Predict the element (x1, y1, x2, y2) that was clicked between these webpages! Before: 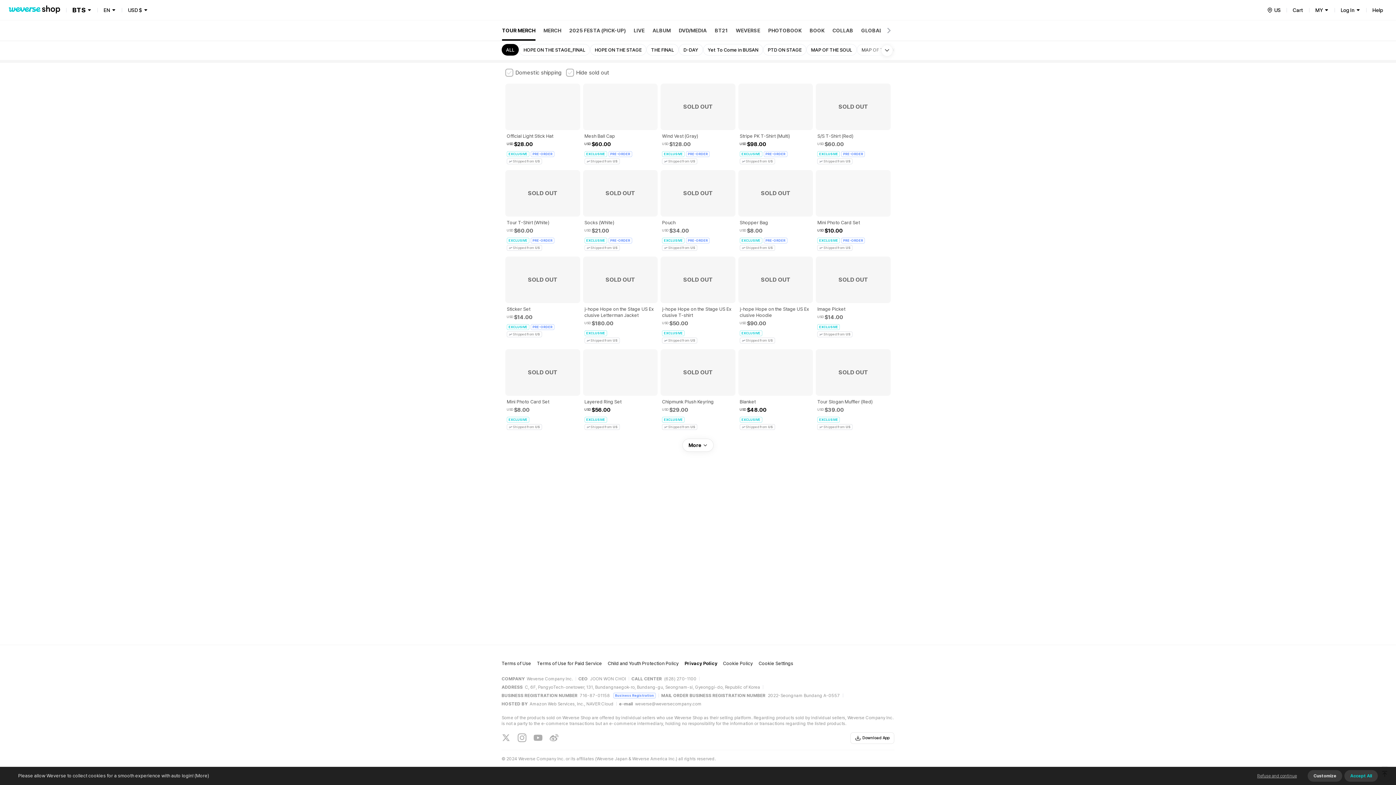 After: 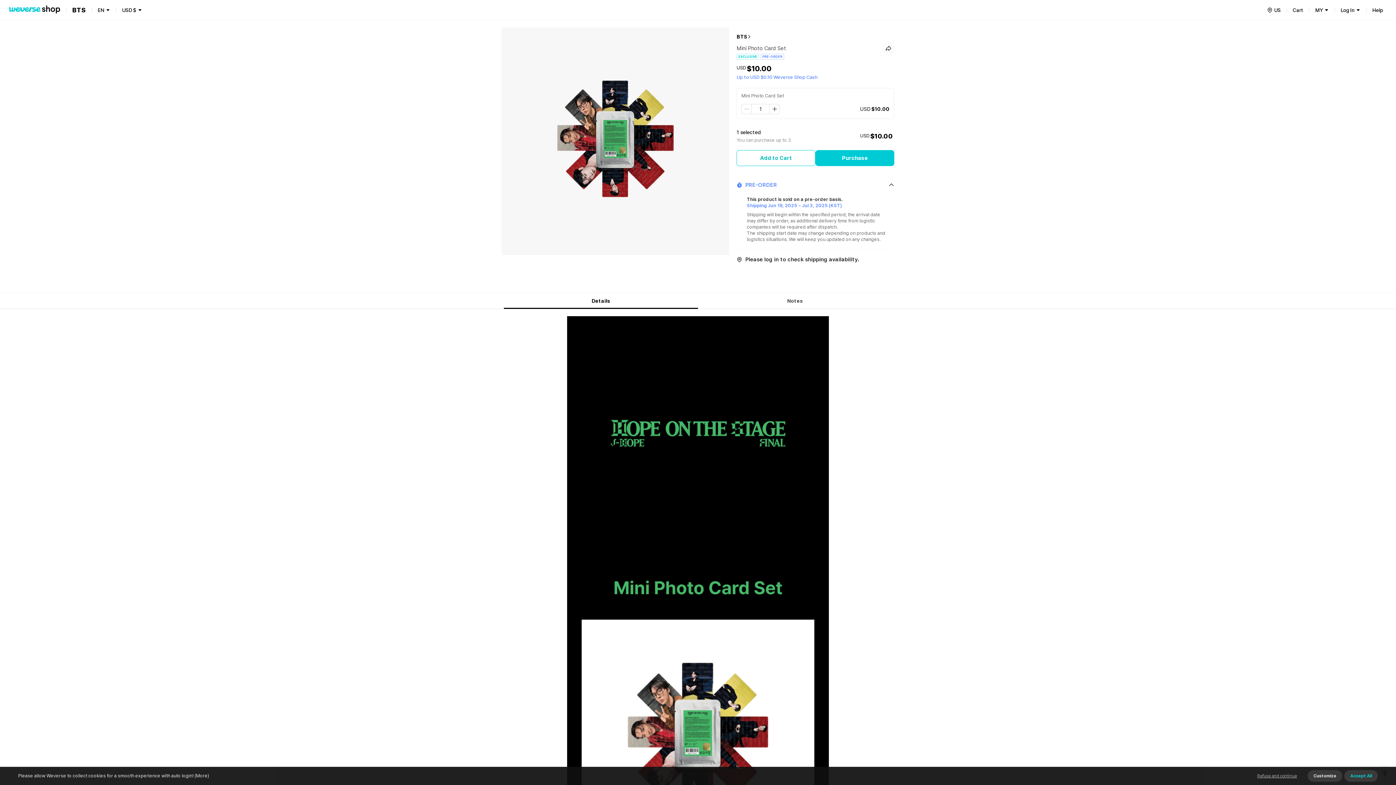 Action: bbox: (816, 170, 890, 250) label: Mini Photo Card Set

USD$10.00
EXCLUSIVE
PRE-ORDER
Shipped from US